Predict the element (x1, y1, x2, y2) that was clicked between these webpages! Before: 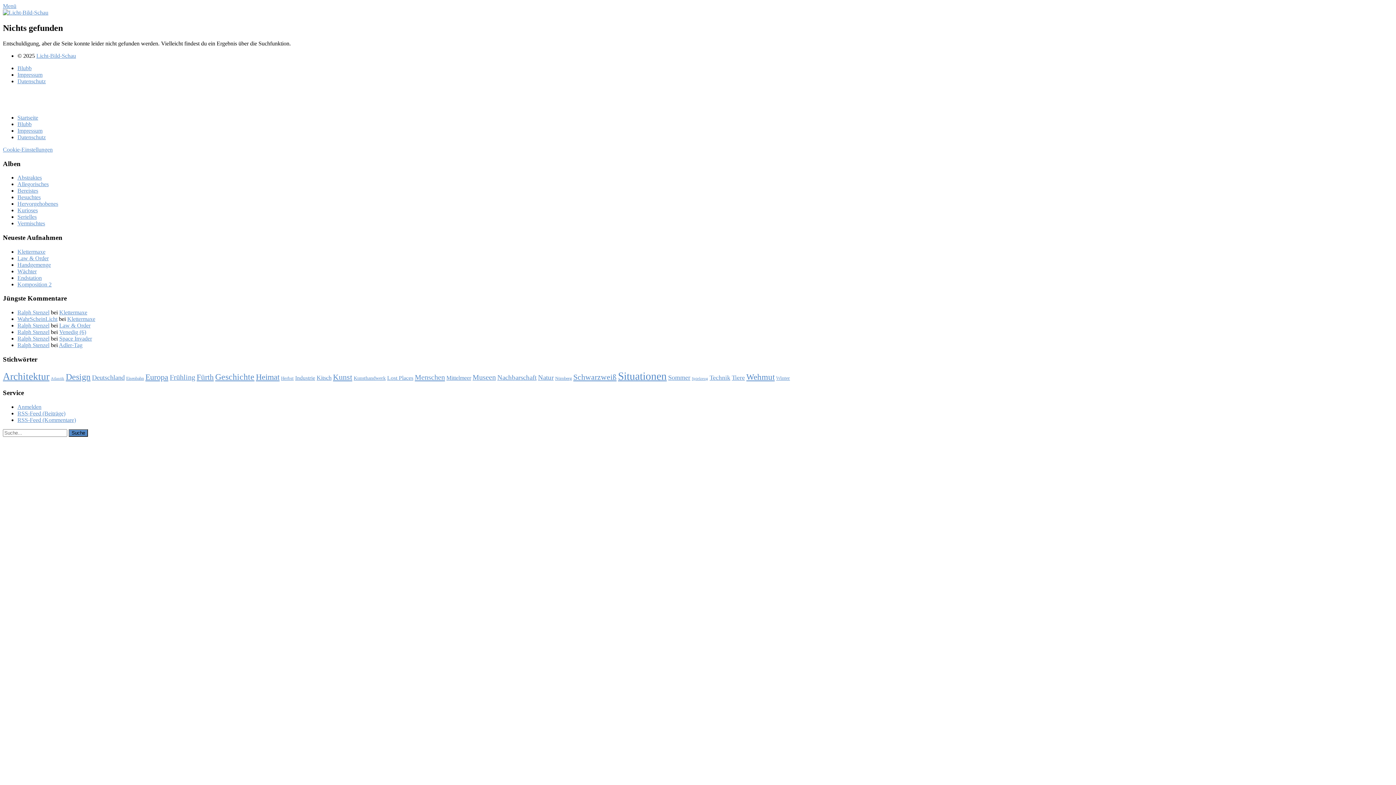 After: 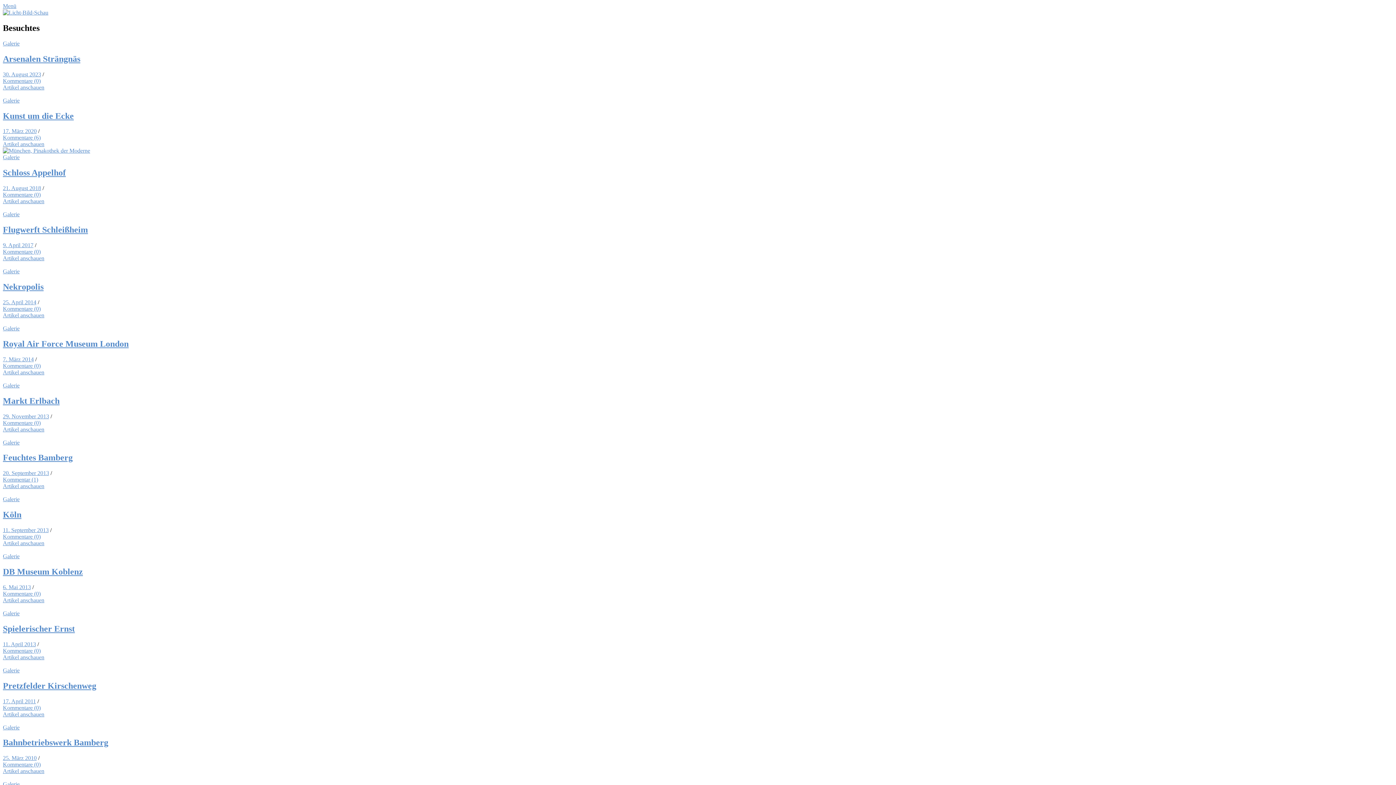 Action: label: Besuchtes bbox: (17, 194, 40, 200)